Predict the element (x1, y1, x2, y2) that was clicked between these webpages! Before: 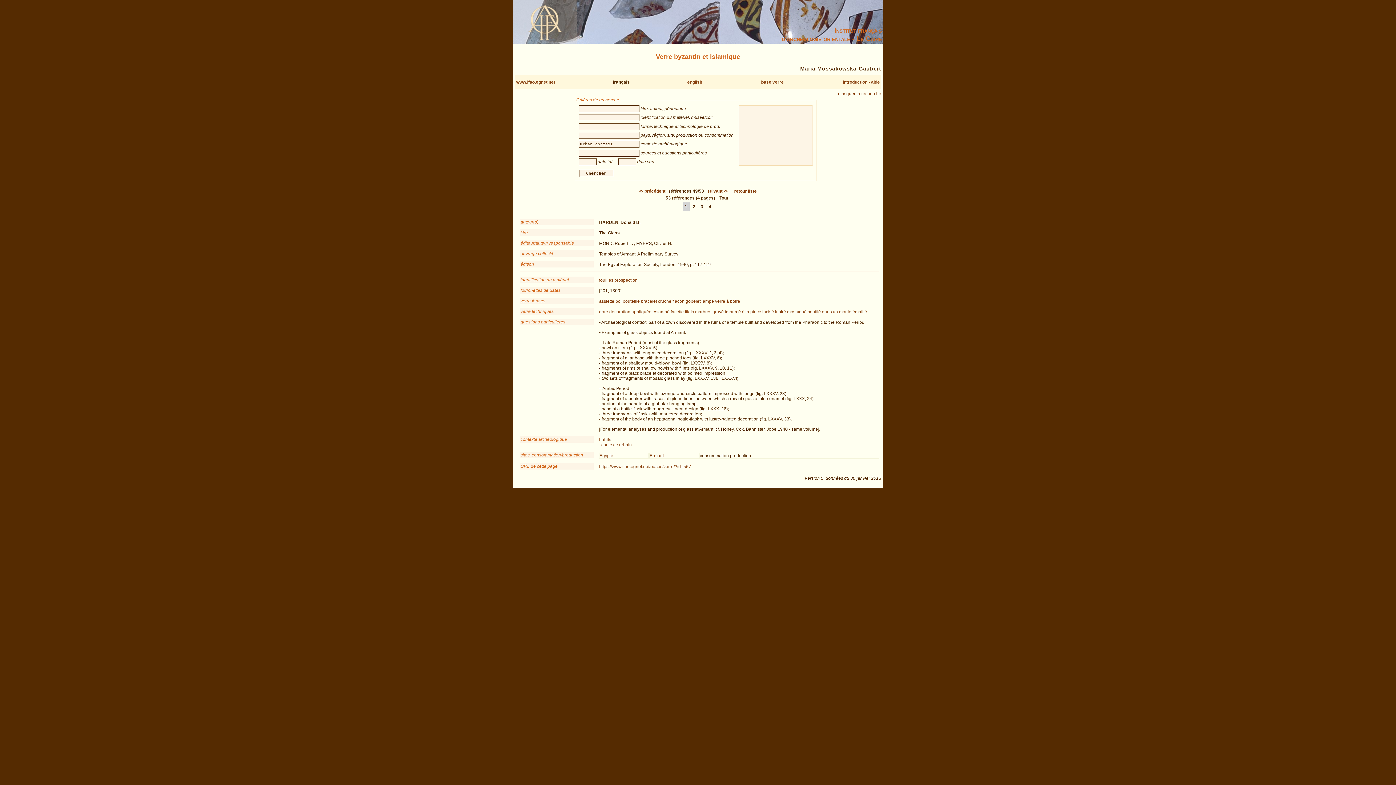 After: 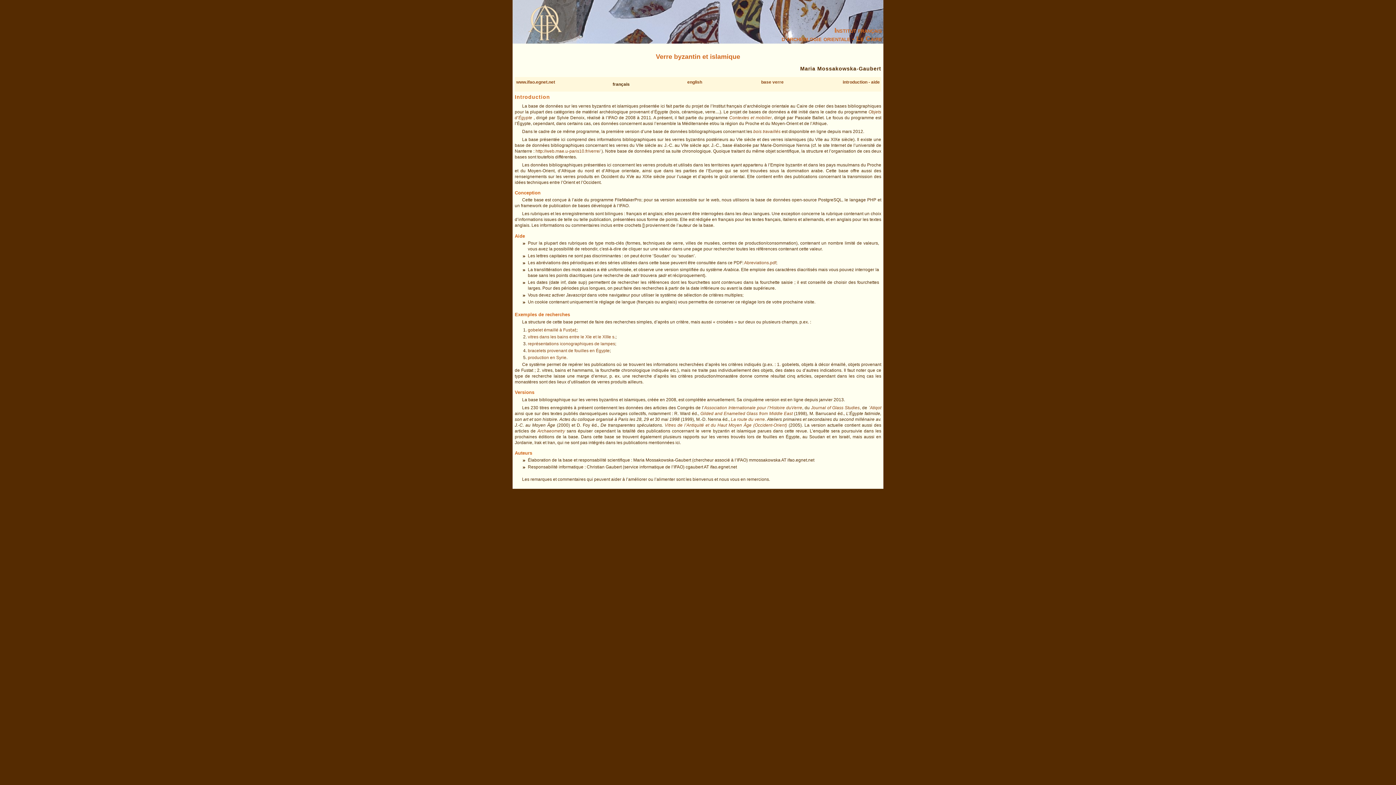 Action: bbox: (841, 78, 881, 86) label: introduction - aide